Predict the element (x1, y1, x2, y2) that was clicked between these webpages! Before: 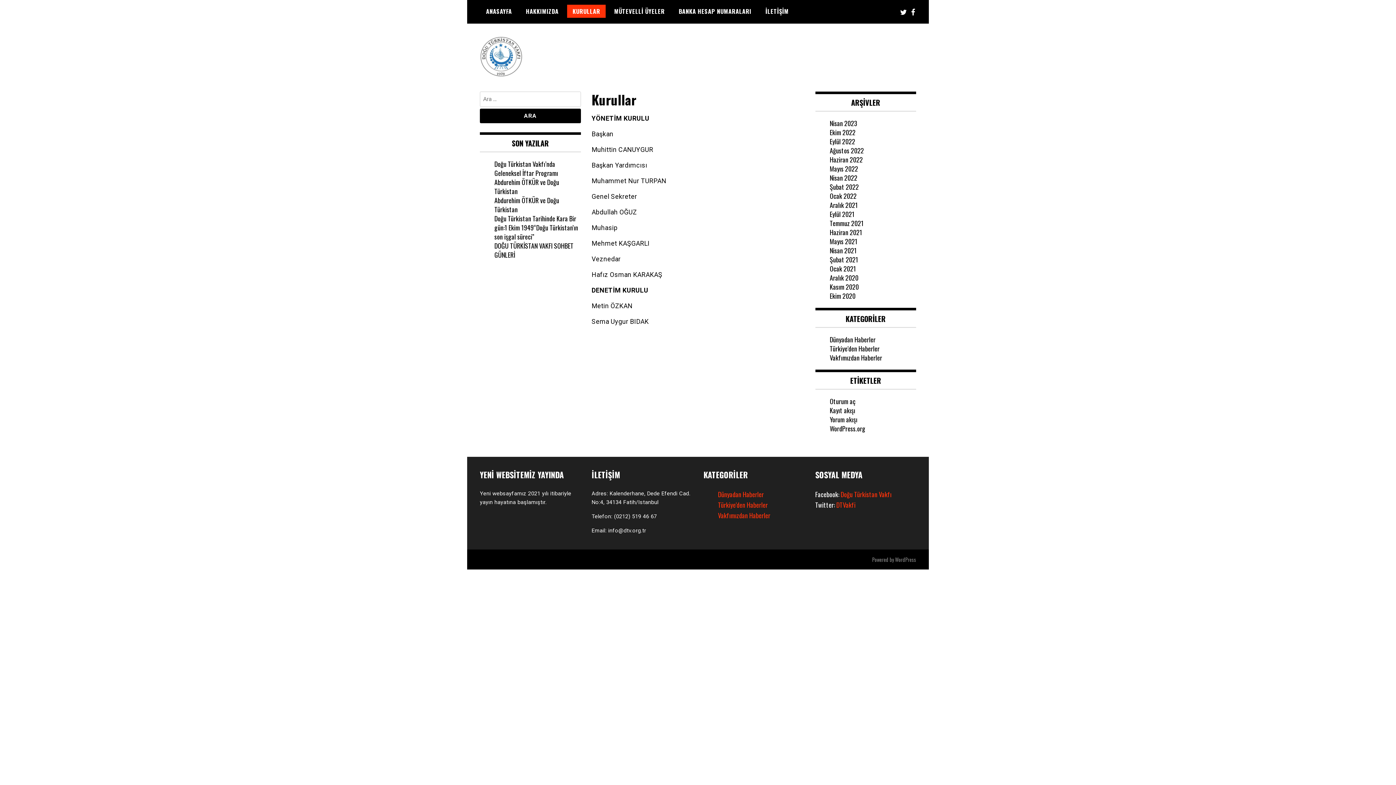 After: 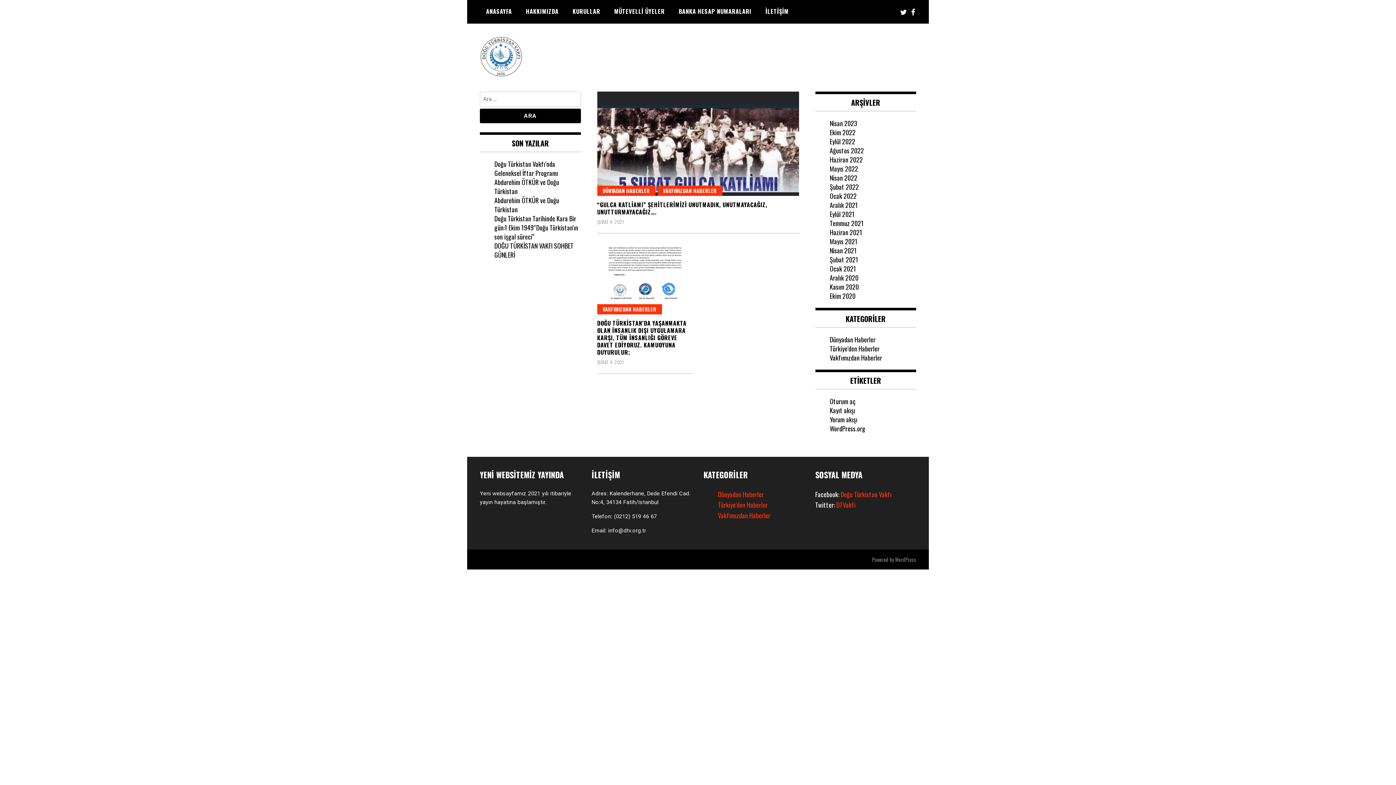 Action: label: Şubat 2021 bbox: (830, 254, 858, 264)